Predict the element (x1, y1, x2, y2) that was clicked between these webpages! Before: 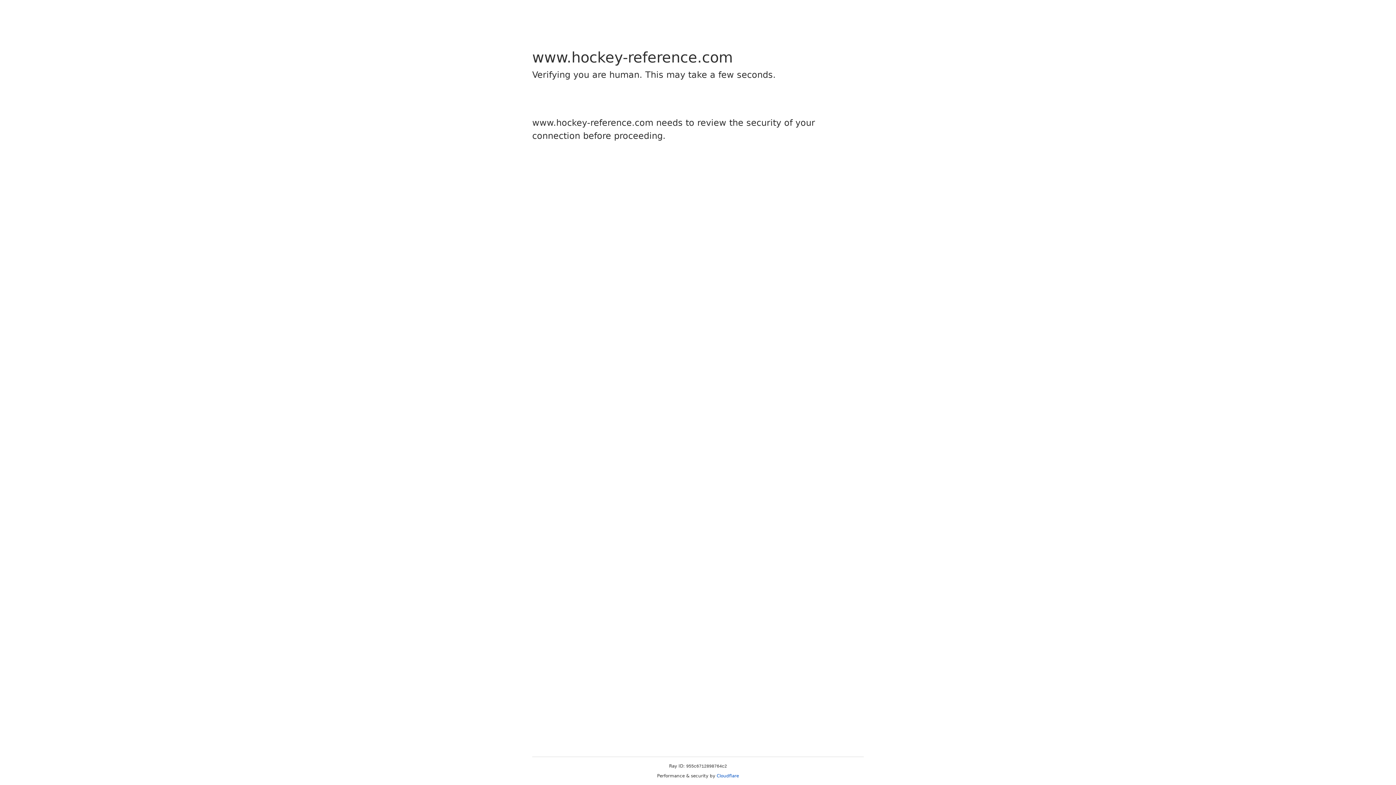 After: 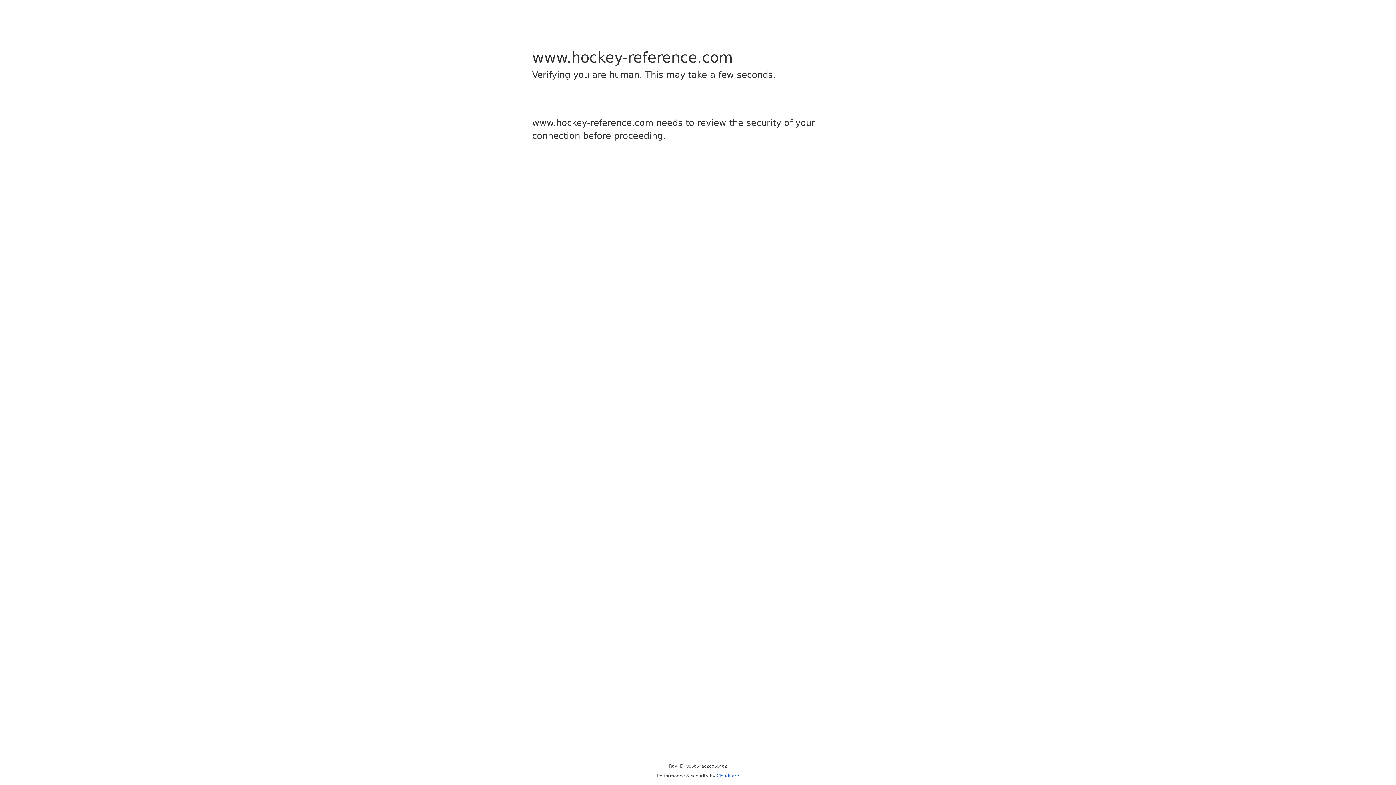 Action: bbox: (716, 773, 739, 778) label: Cloudflare